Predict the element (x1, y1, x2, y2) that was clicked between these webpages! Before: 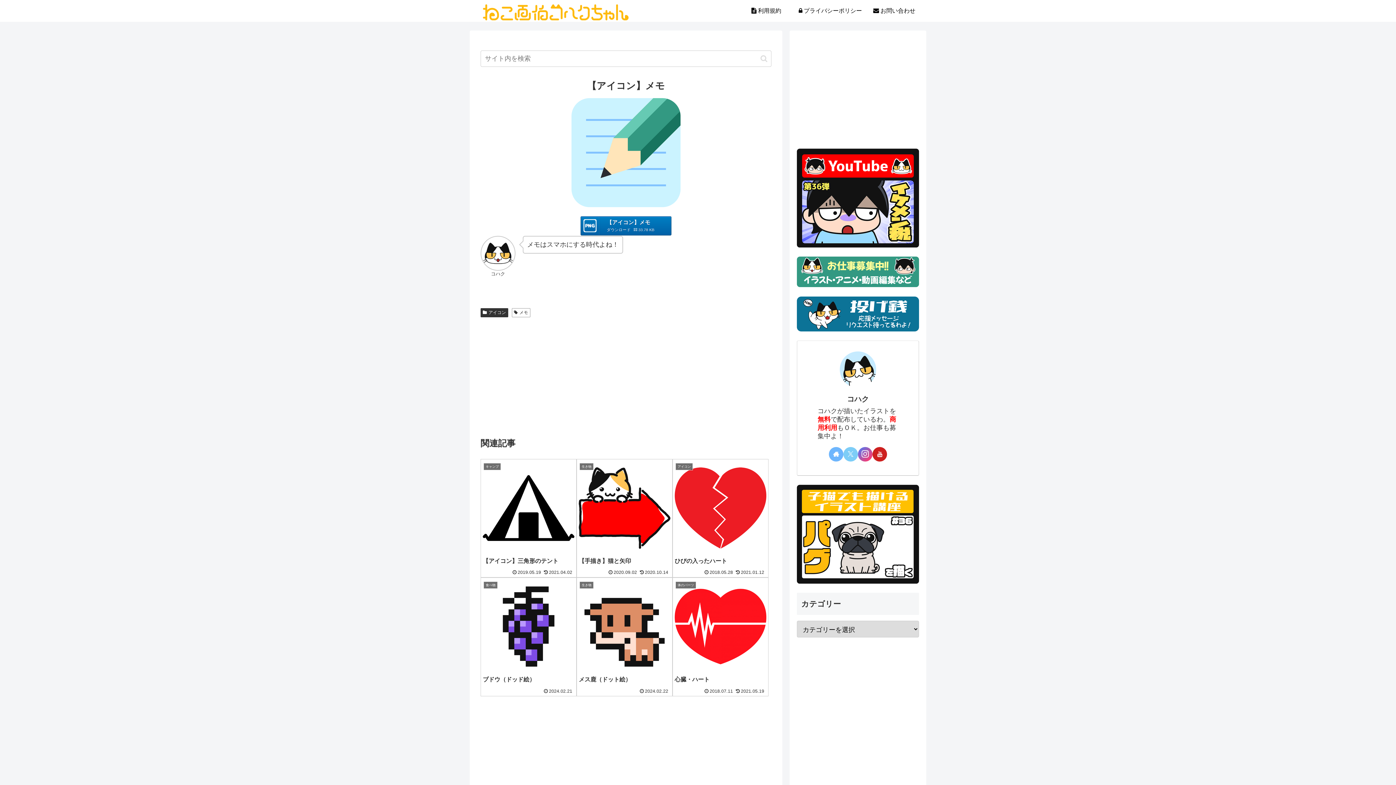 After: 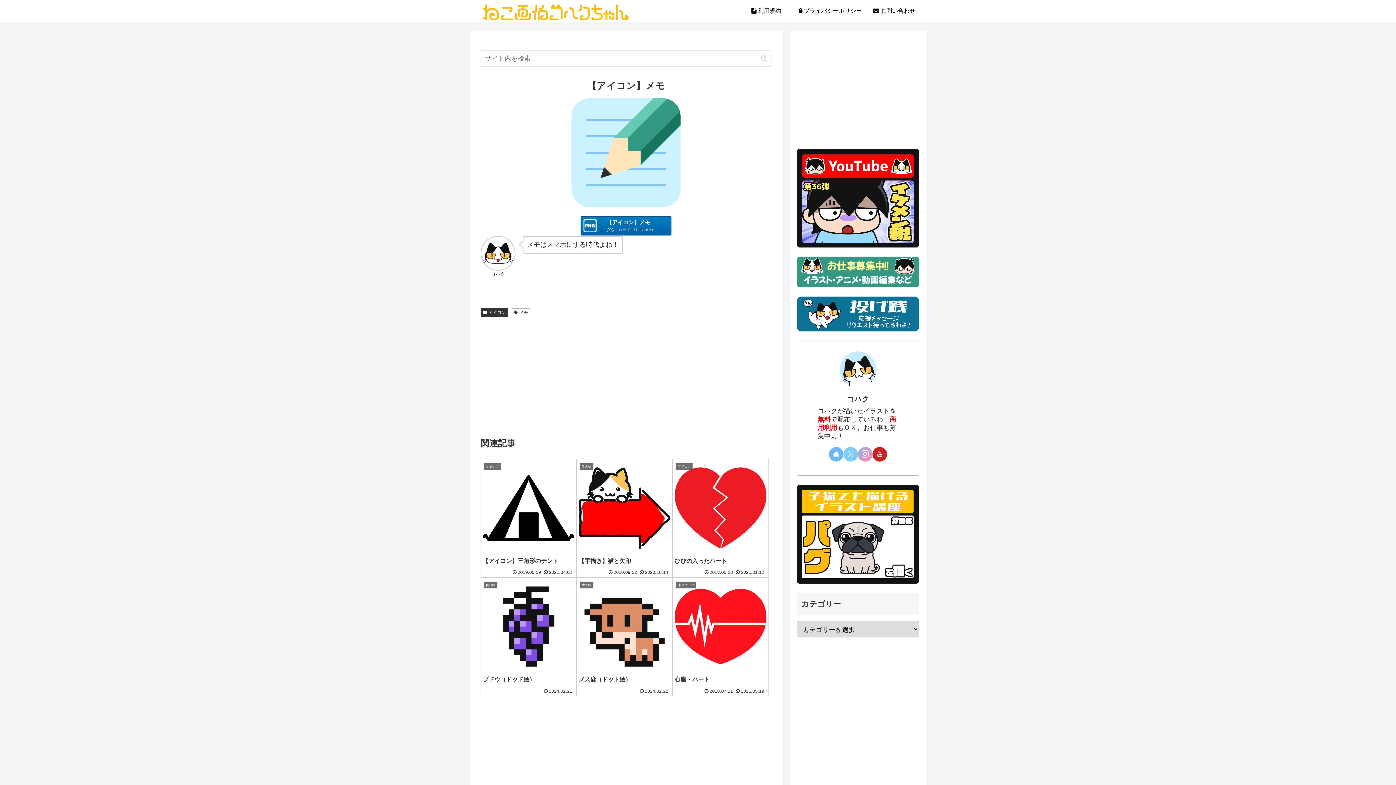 Action: bbox: (858, 447, 872, 461) label: Instagramをフォロー